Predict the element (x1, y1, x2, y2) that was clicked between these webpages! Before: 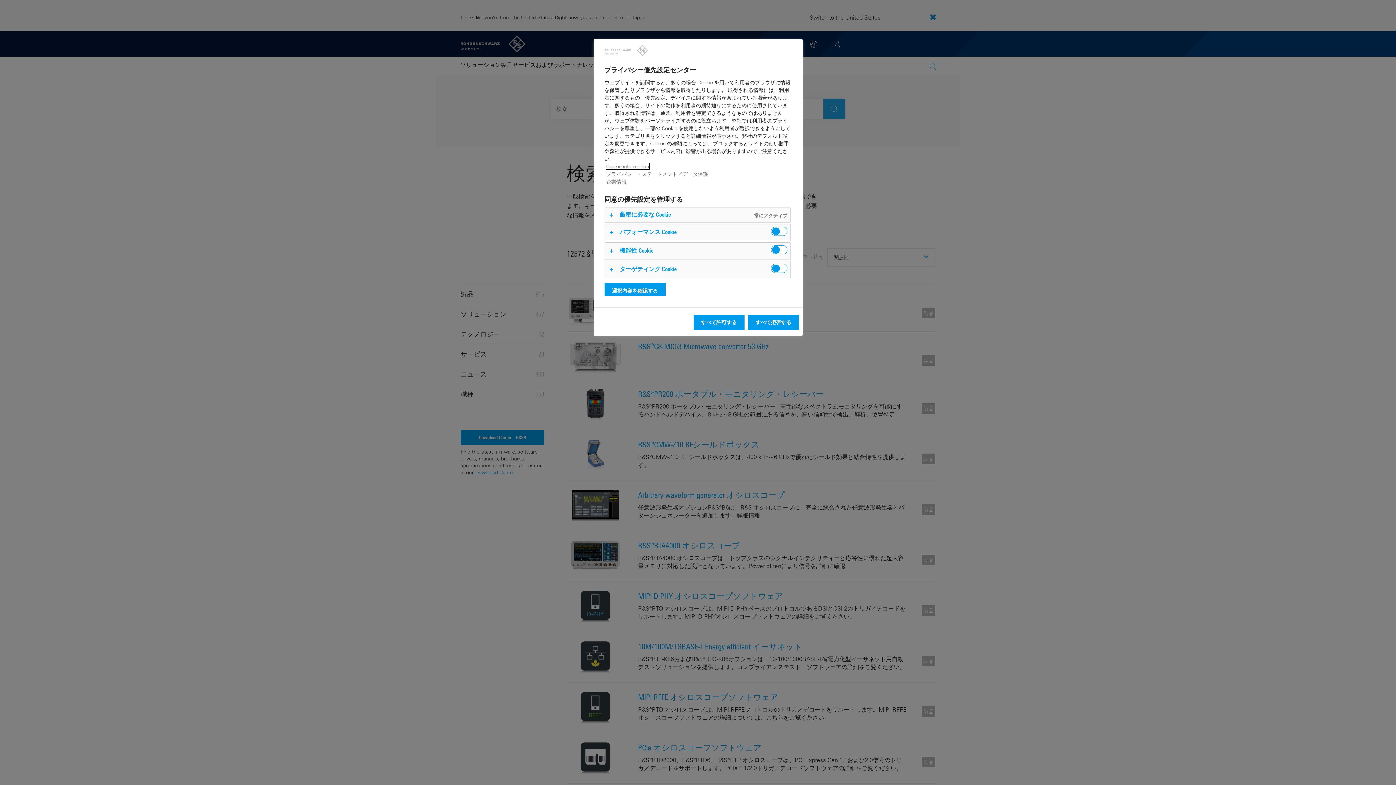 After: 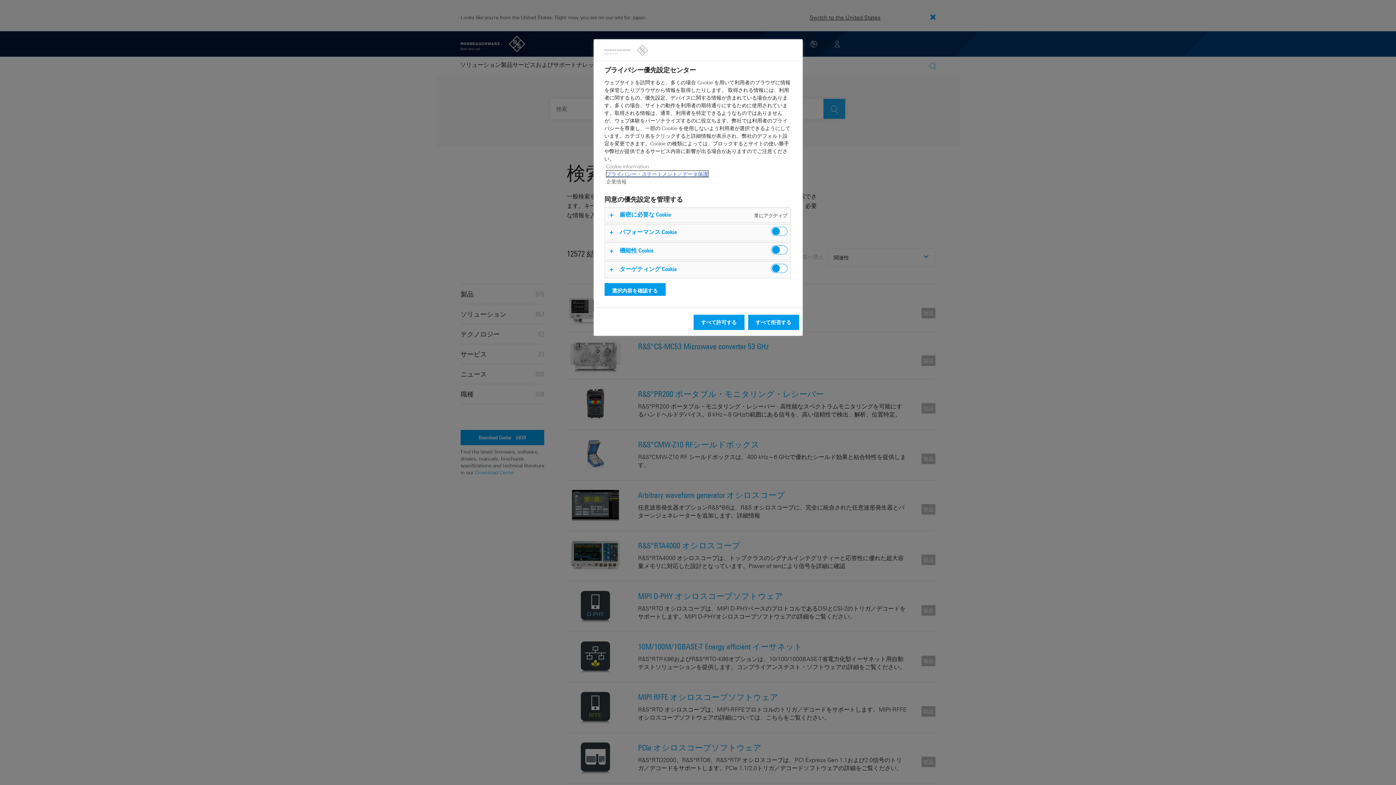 Action: bbox: (606, 170, 708, 177) label: プライバシー・ステートメント／データ保護